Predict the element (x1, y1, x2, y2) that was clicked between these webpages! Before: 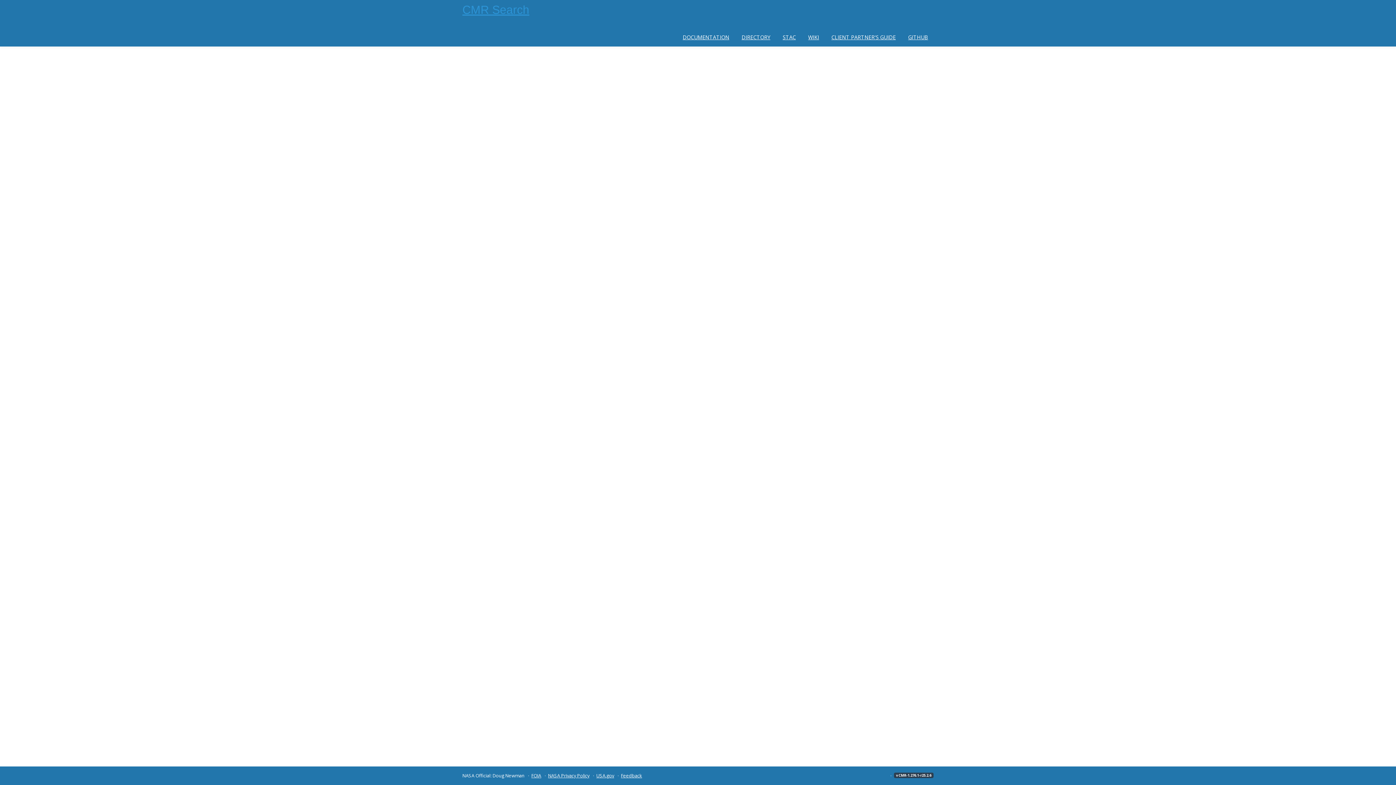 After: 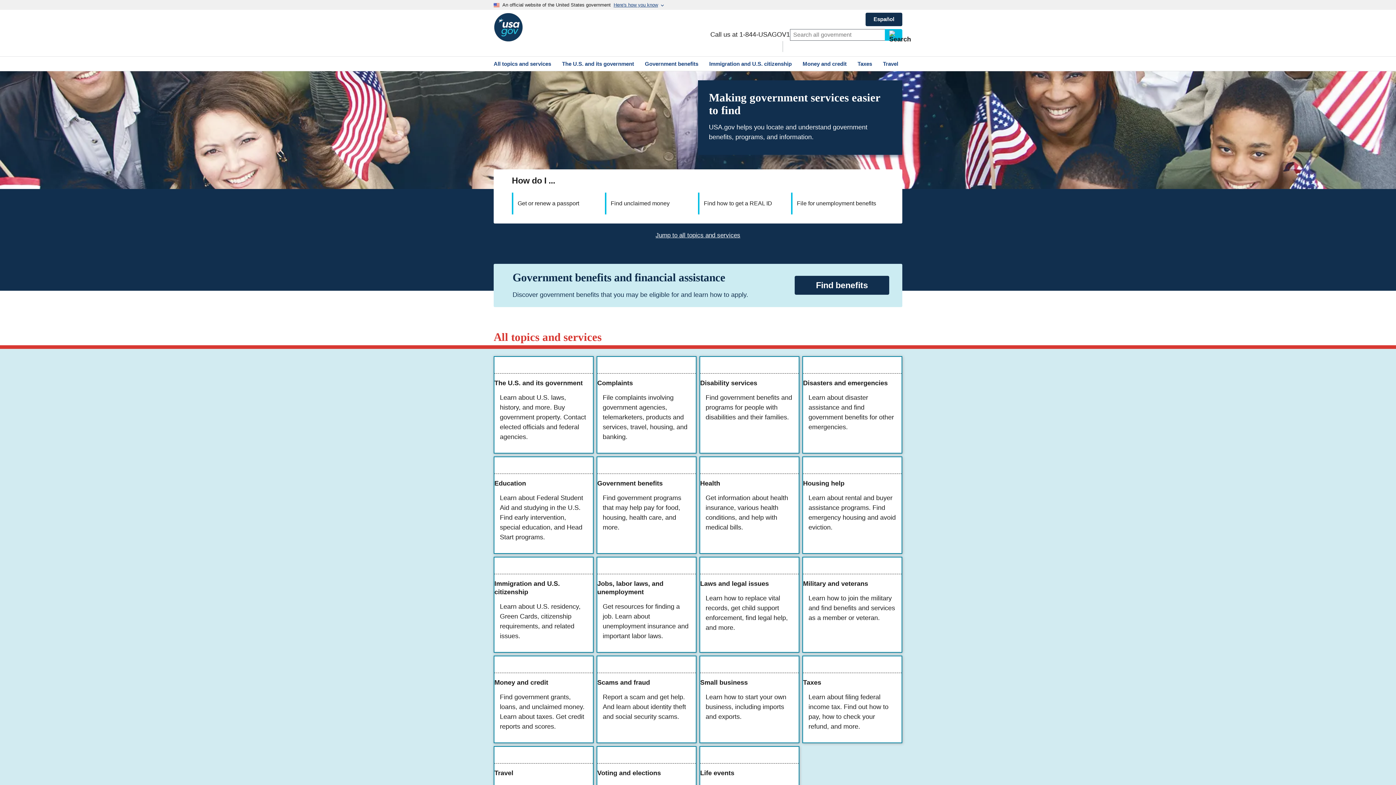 Action: bbox: (596, 772, 614, 779) label: USA.gov